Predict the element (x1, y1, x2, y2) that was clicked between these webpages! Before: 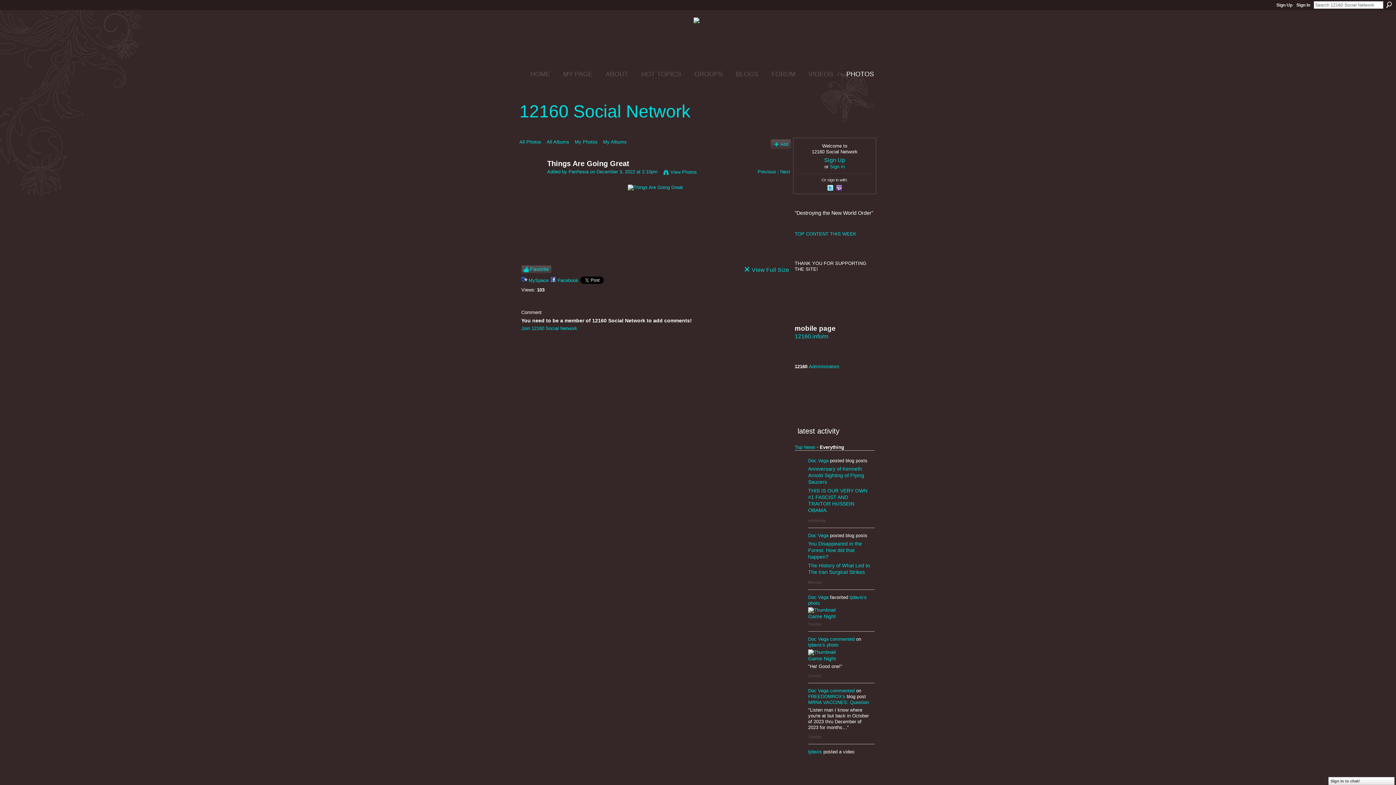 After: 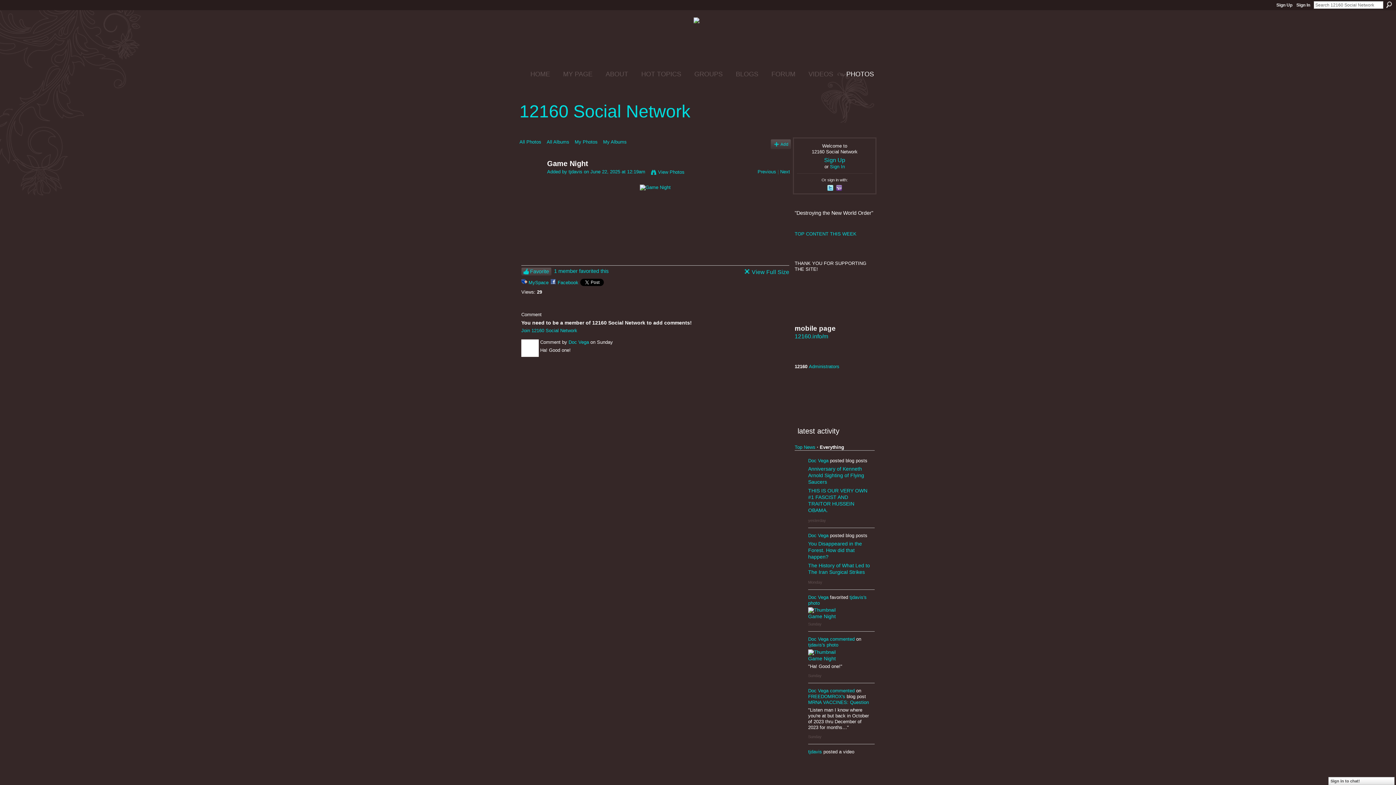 Action: bbox: (808, 607, 836, 613)